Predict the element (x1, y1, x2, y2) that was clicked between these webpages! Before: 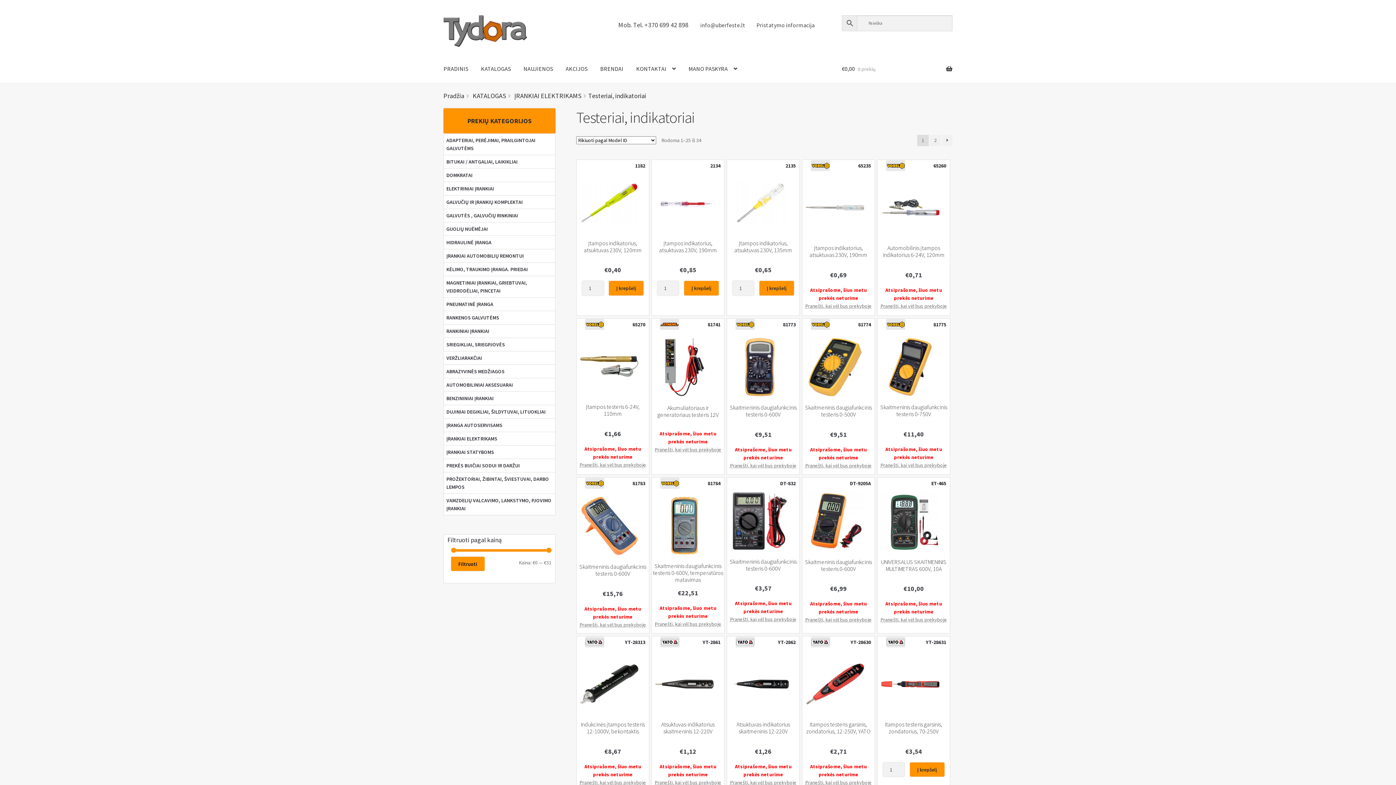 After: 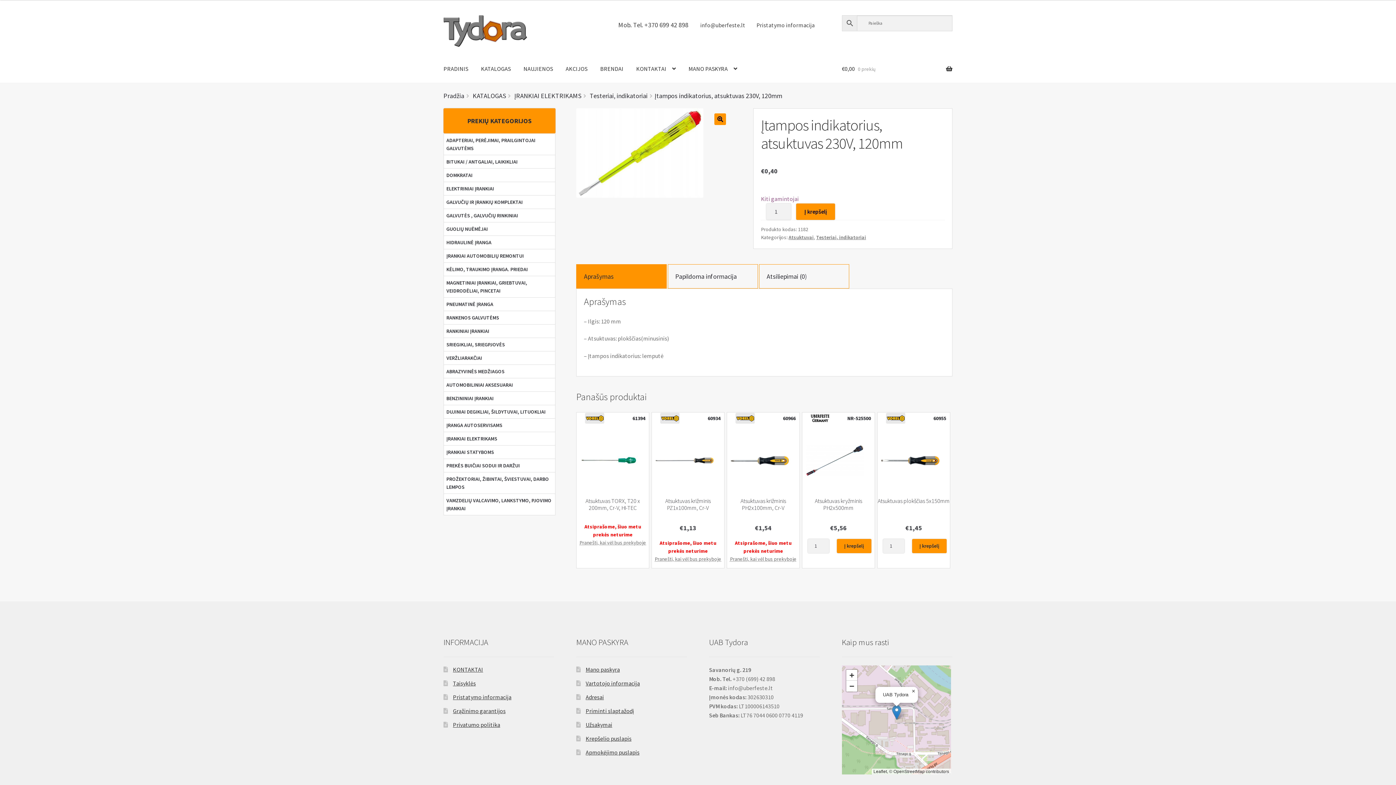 Action: bbox: (576, 159, 649, 239) label: 1182